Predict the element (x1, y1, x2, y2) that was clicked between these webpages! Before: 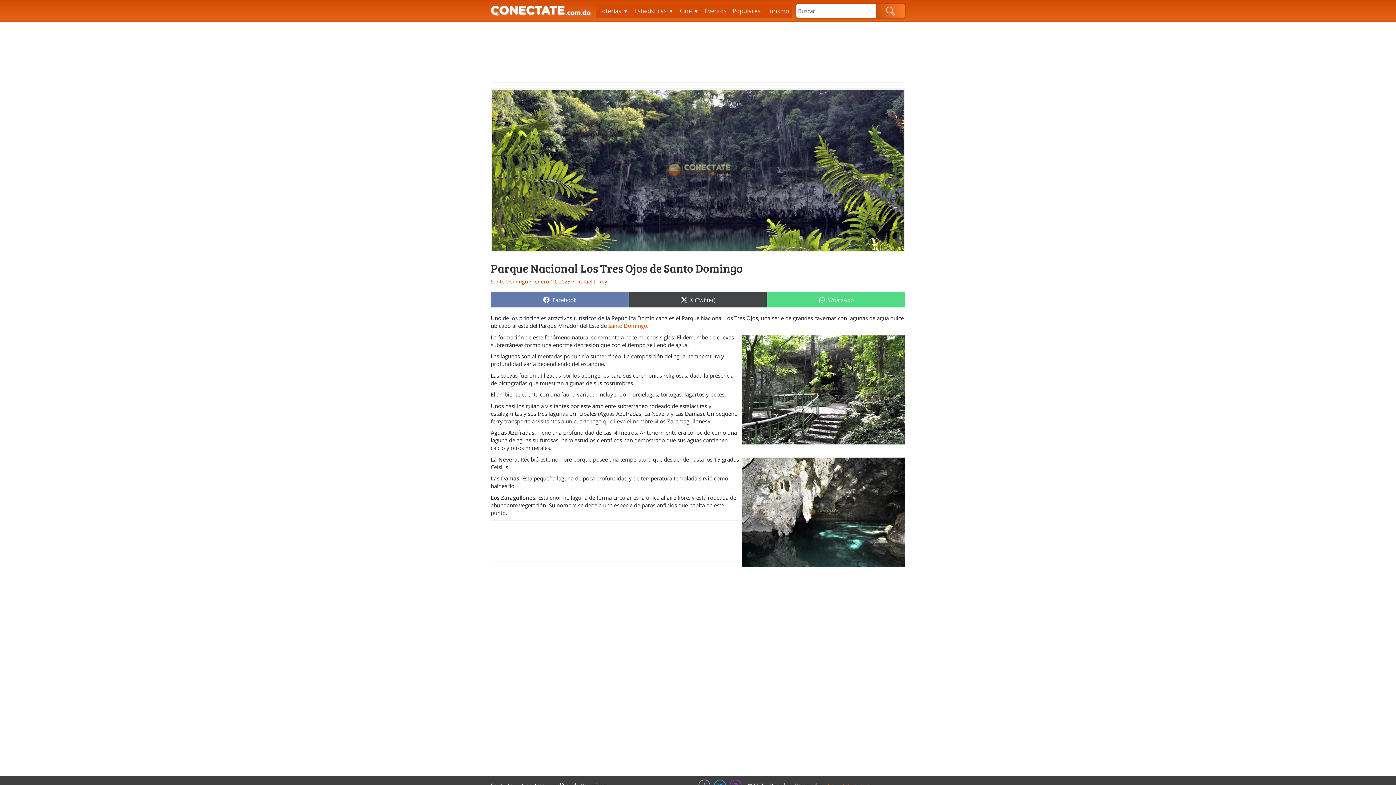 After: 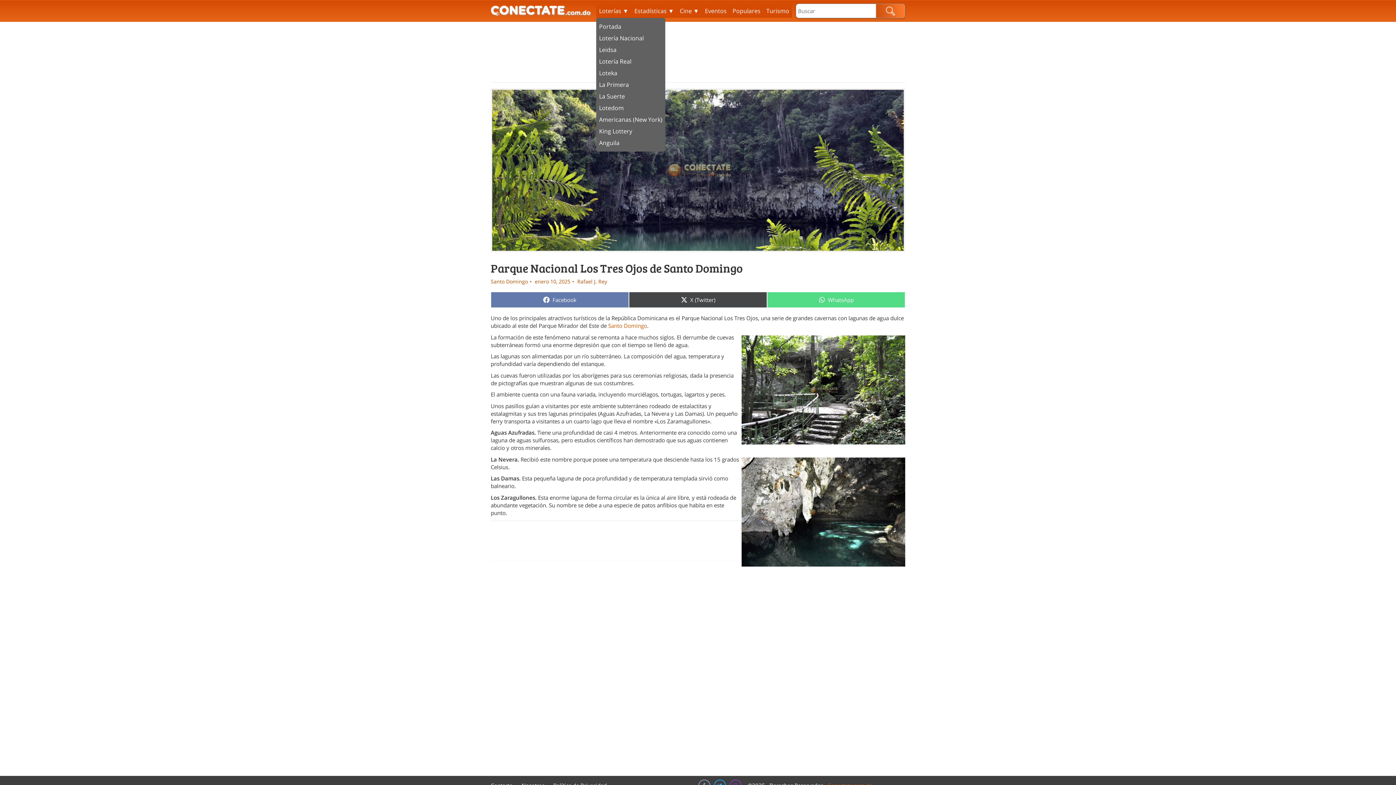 Action: bbox: (596, 4, 631, 17) label: Loterías ▼